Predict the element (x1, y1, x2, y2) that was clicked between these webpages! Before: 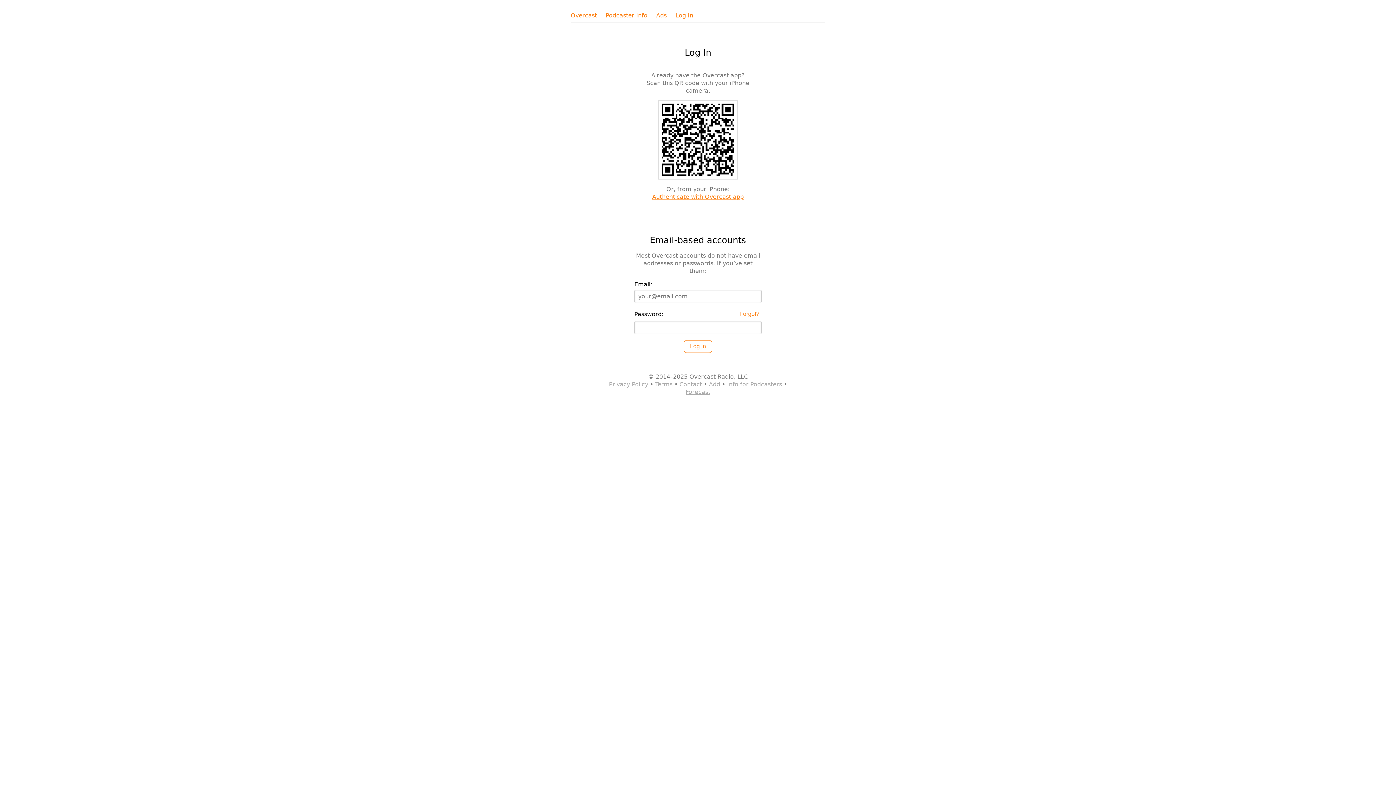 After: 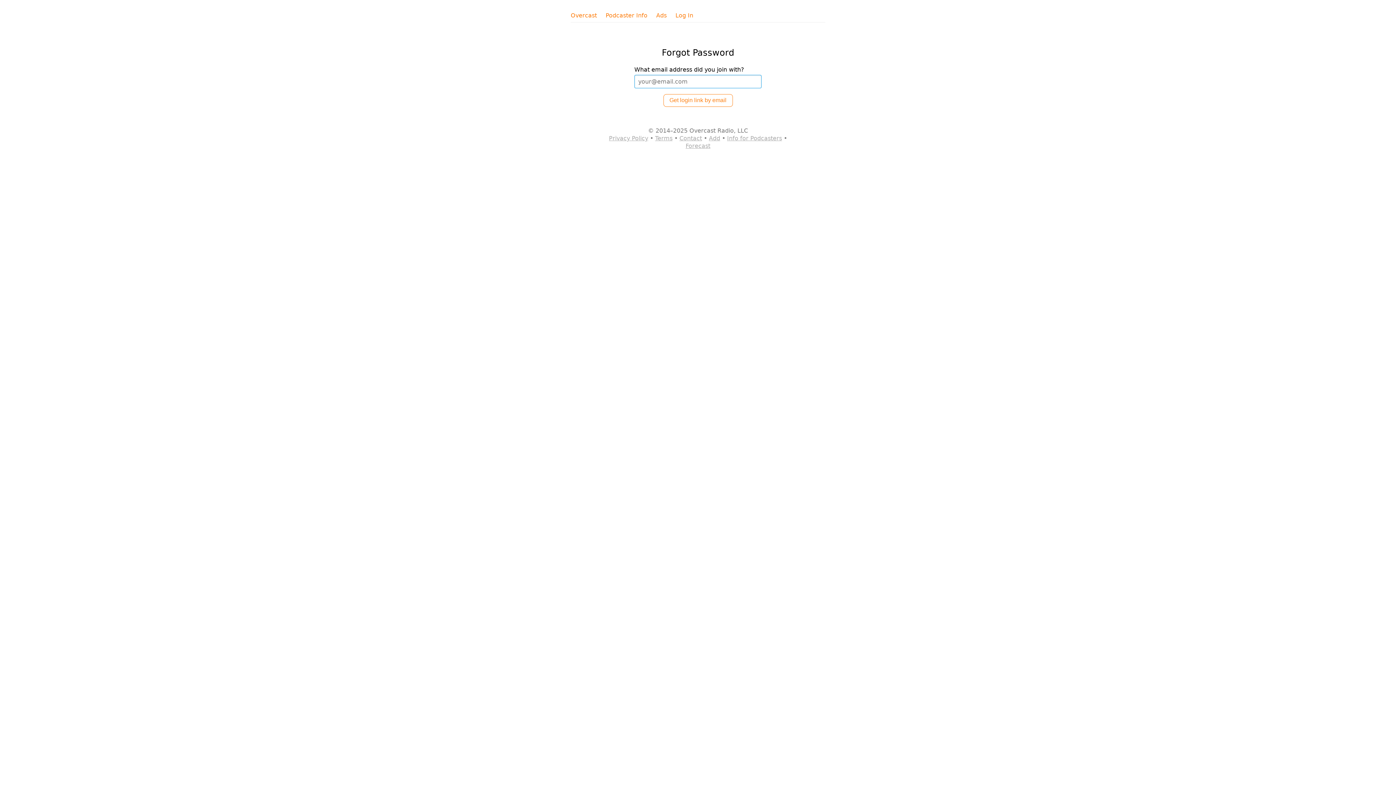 Action: label: Forgot? bbox: (737, 310, 761, 317)